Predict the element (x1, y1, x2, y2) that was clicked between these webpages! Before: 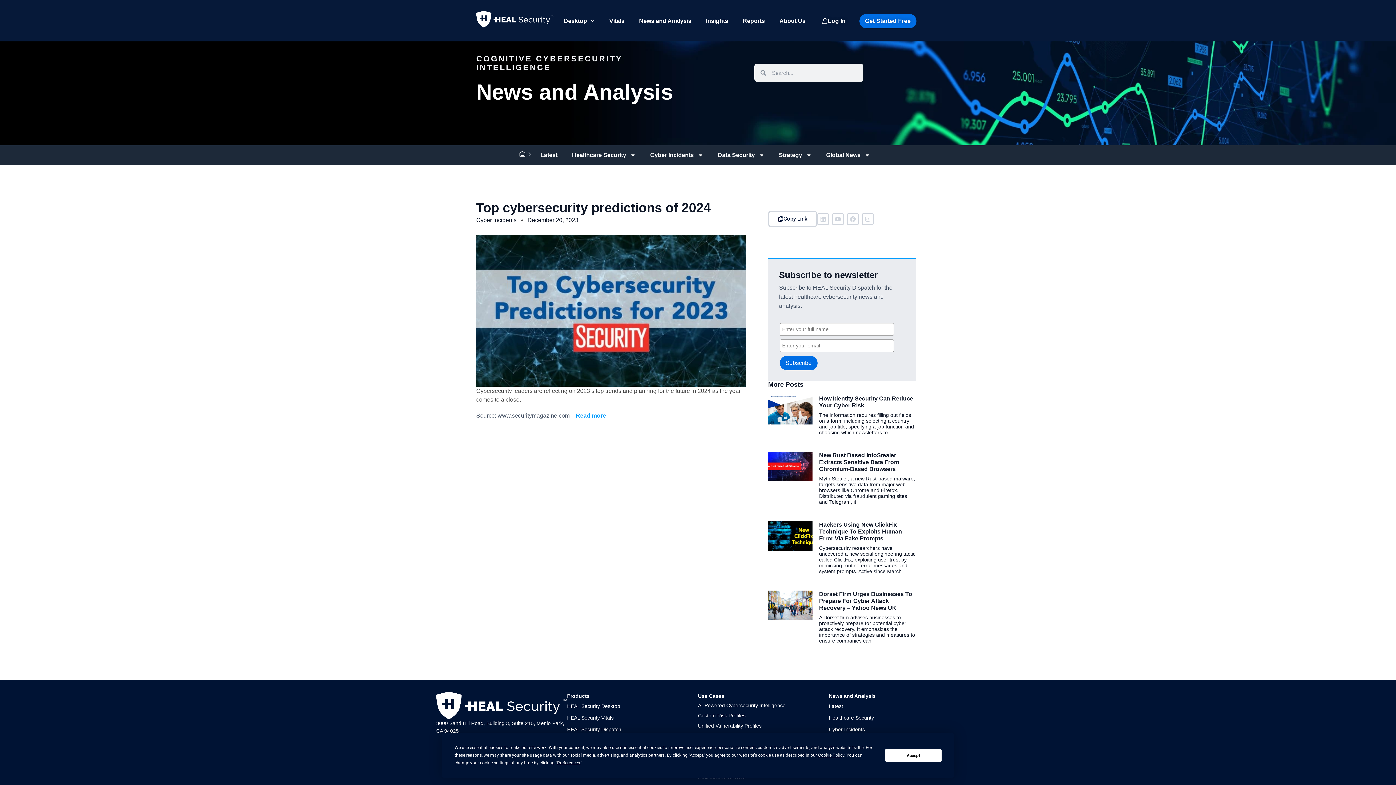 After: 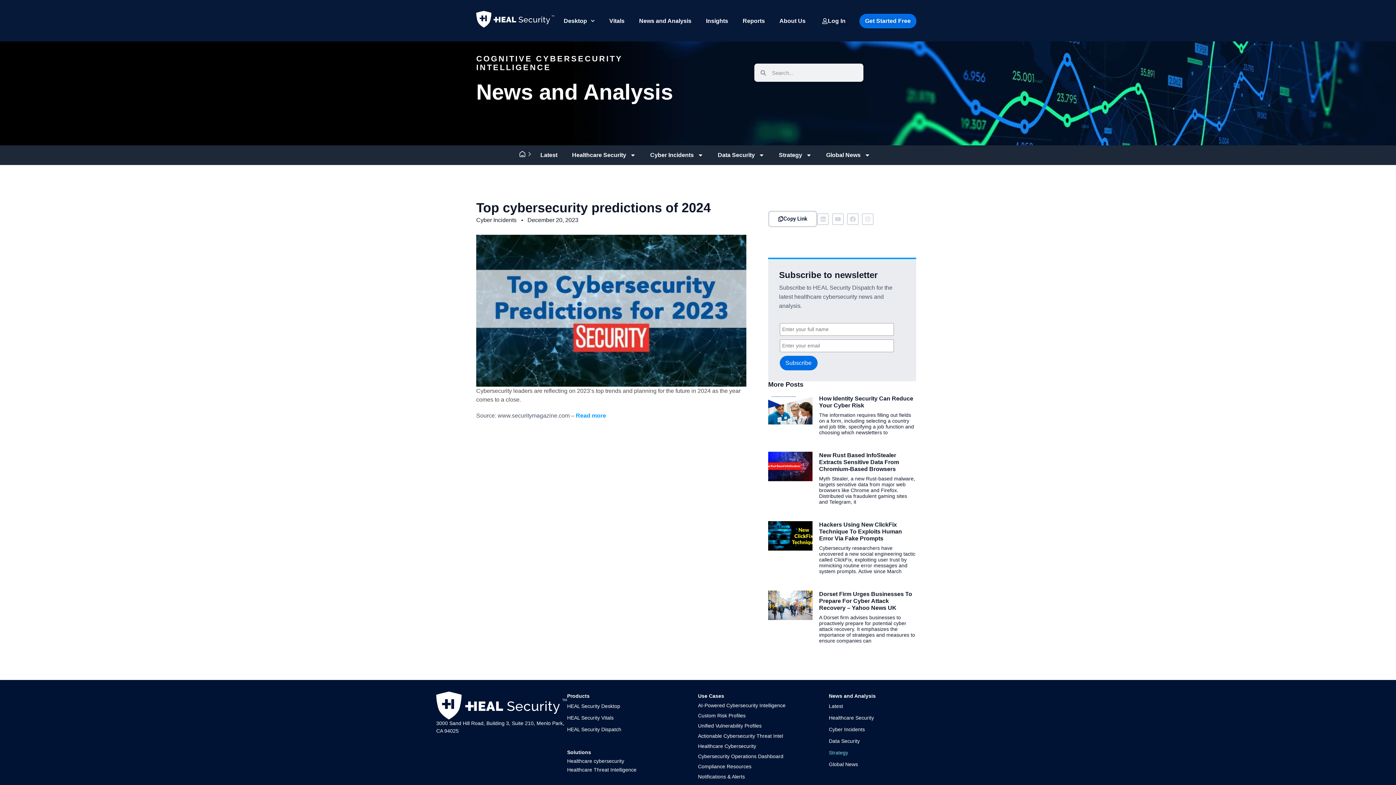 Action: bbox: (885, 749, 941, 762) label: Accept